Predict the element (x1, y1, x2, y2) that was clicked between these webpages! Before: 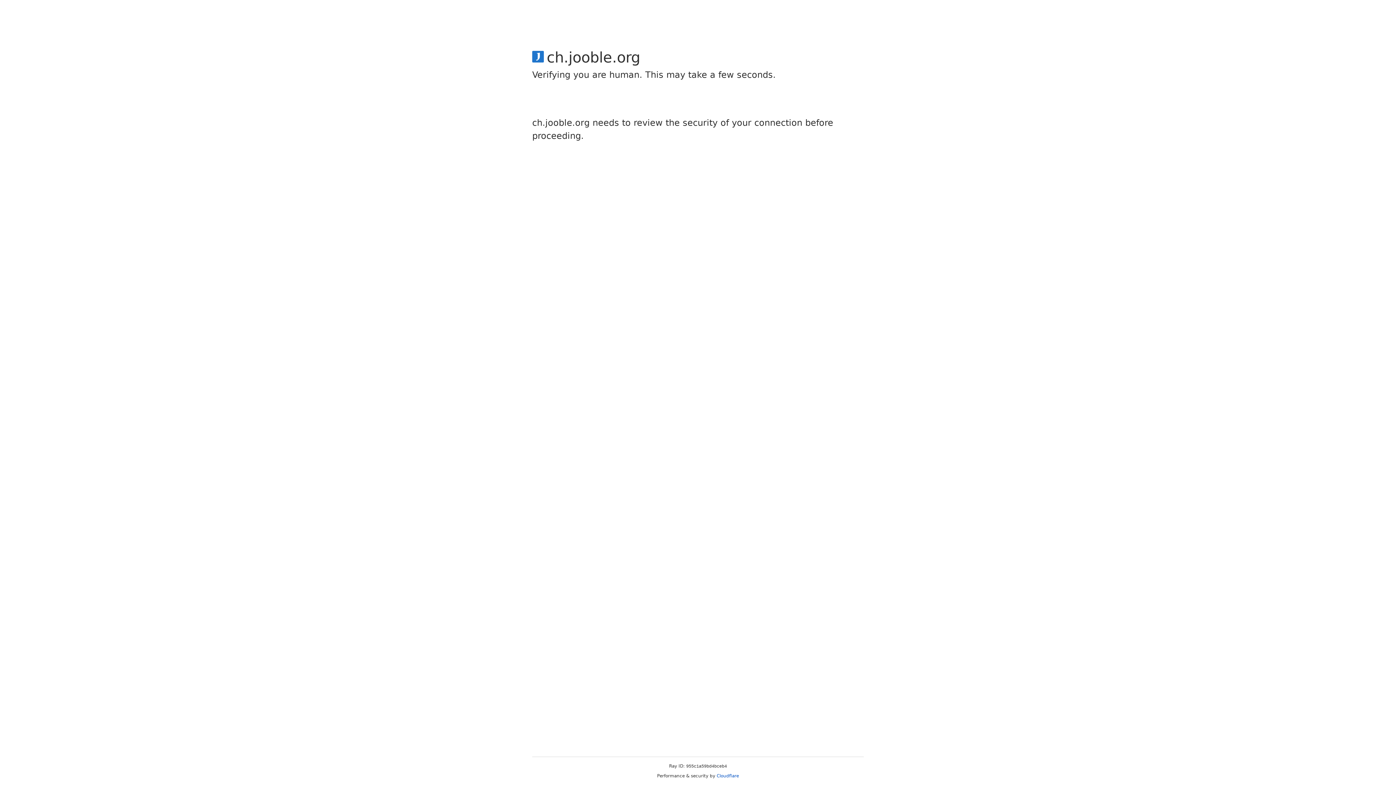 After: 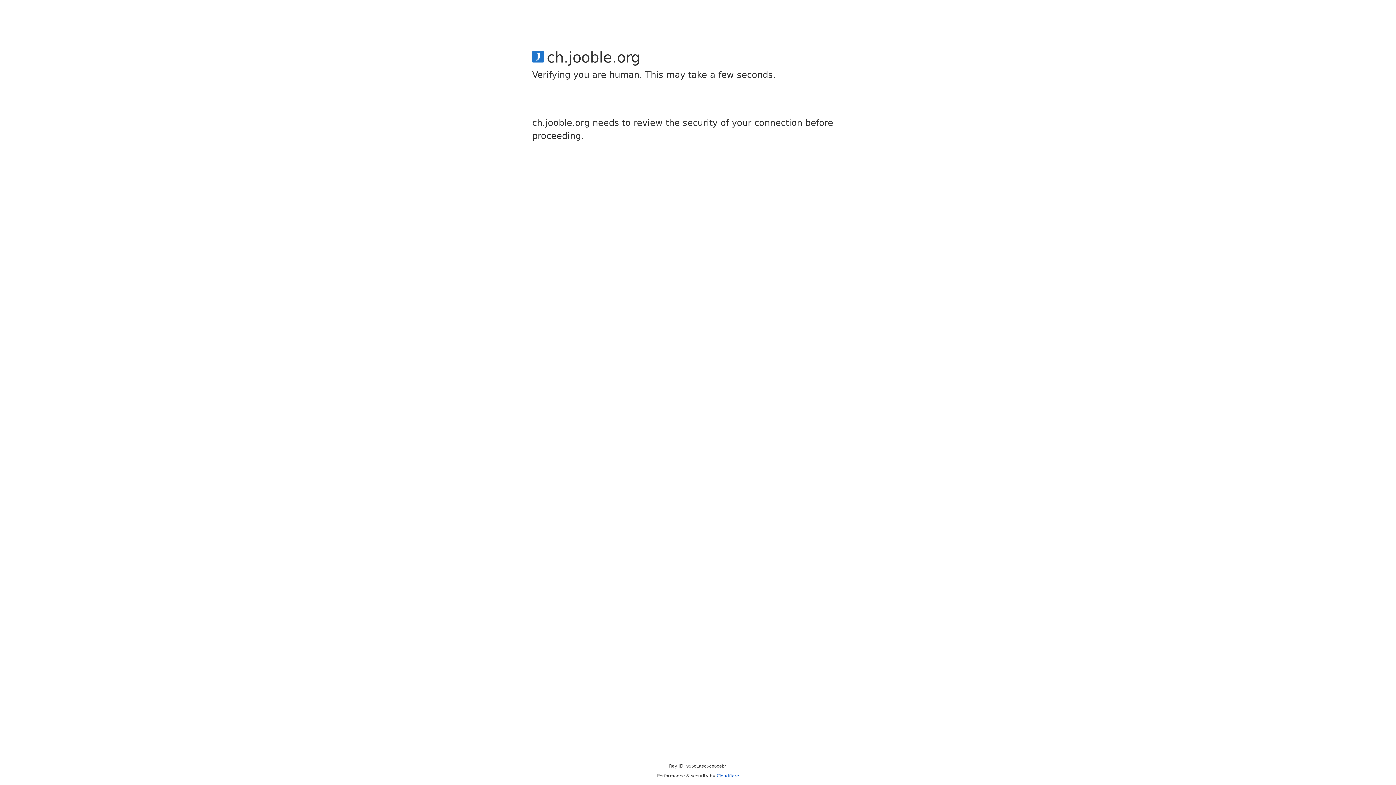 Action: label: Cloudflare bbox: (716, 773, 739, 778)